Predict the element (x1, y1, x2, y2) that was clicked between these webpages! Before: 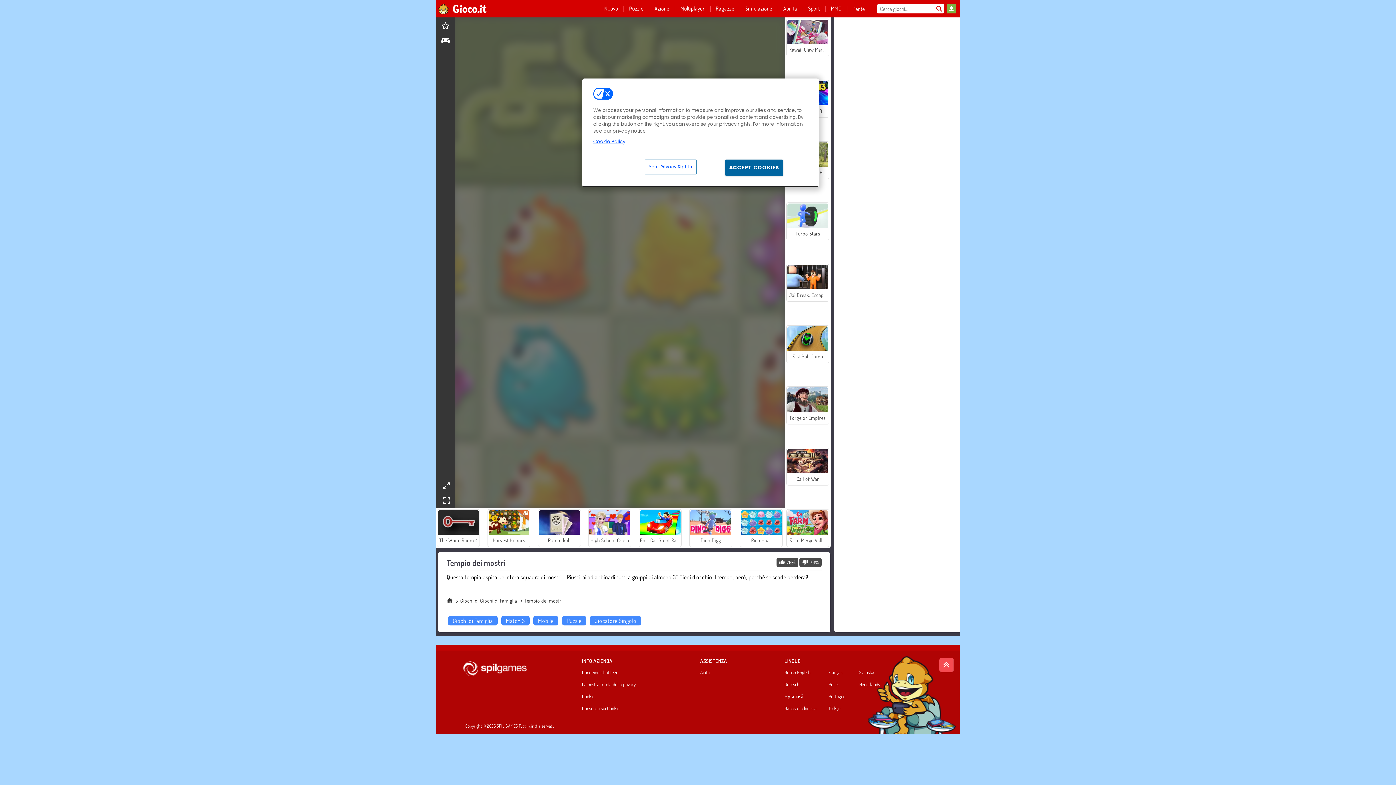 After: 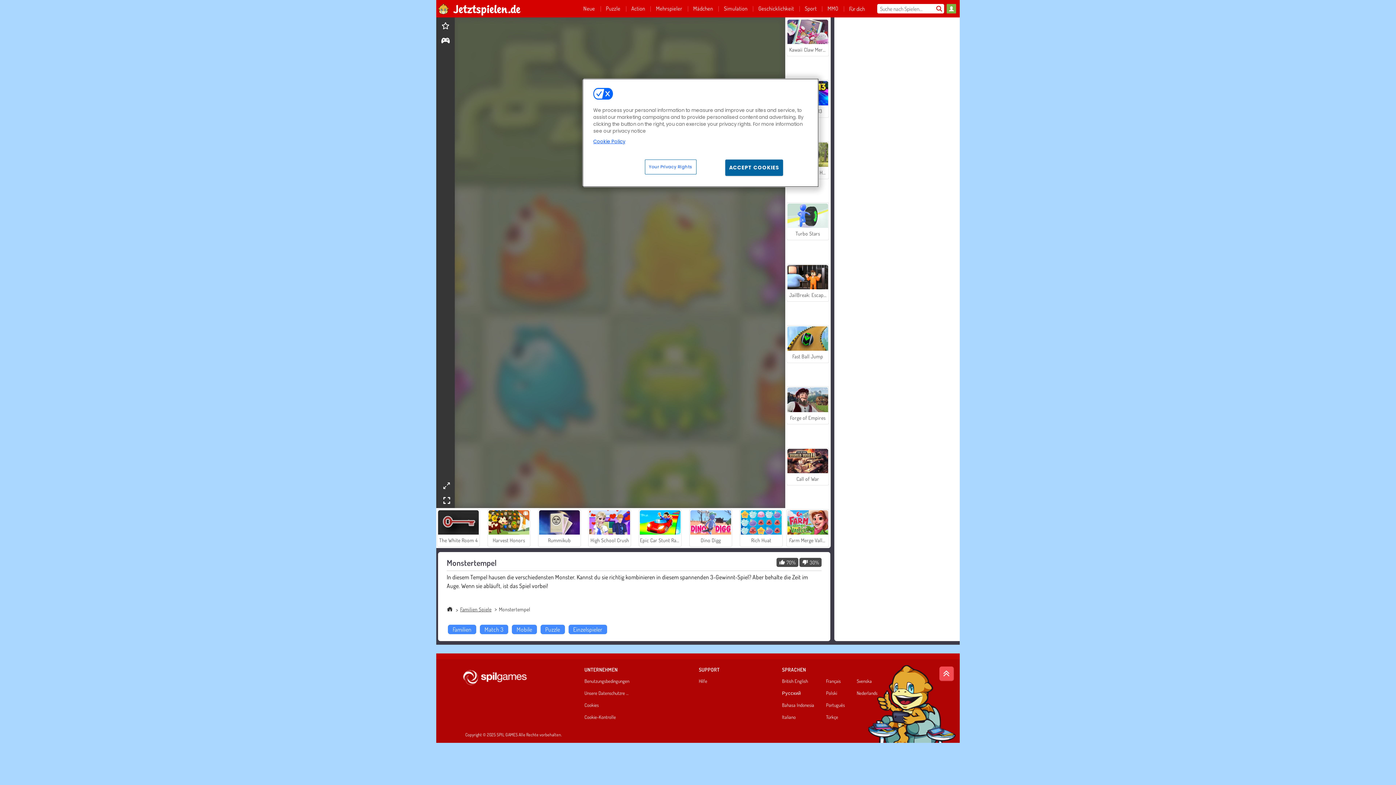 Action: bbox: (784, 682, 823, 690) label: Deutsch